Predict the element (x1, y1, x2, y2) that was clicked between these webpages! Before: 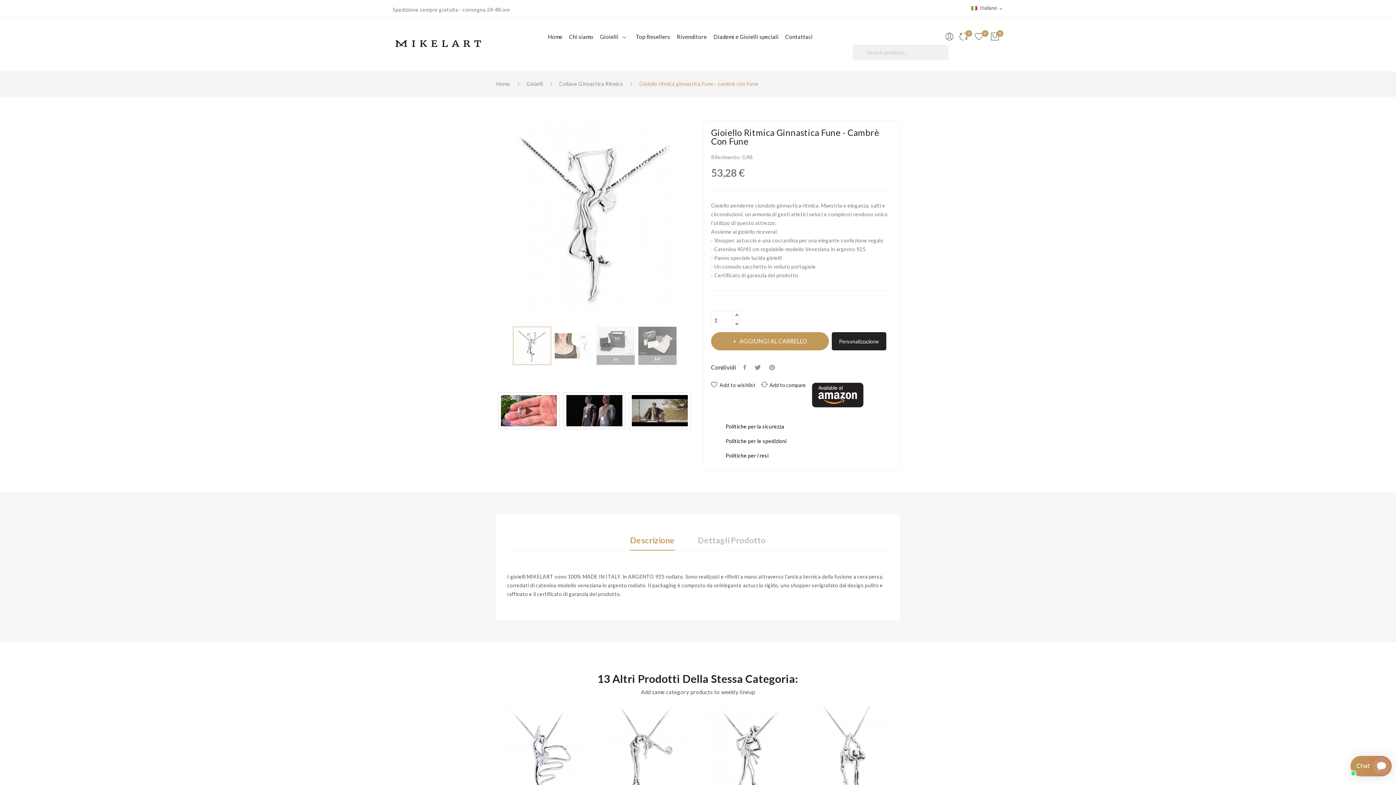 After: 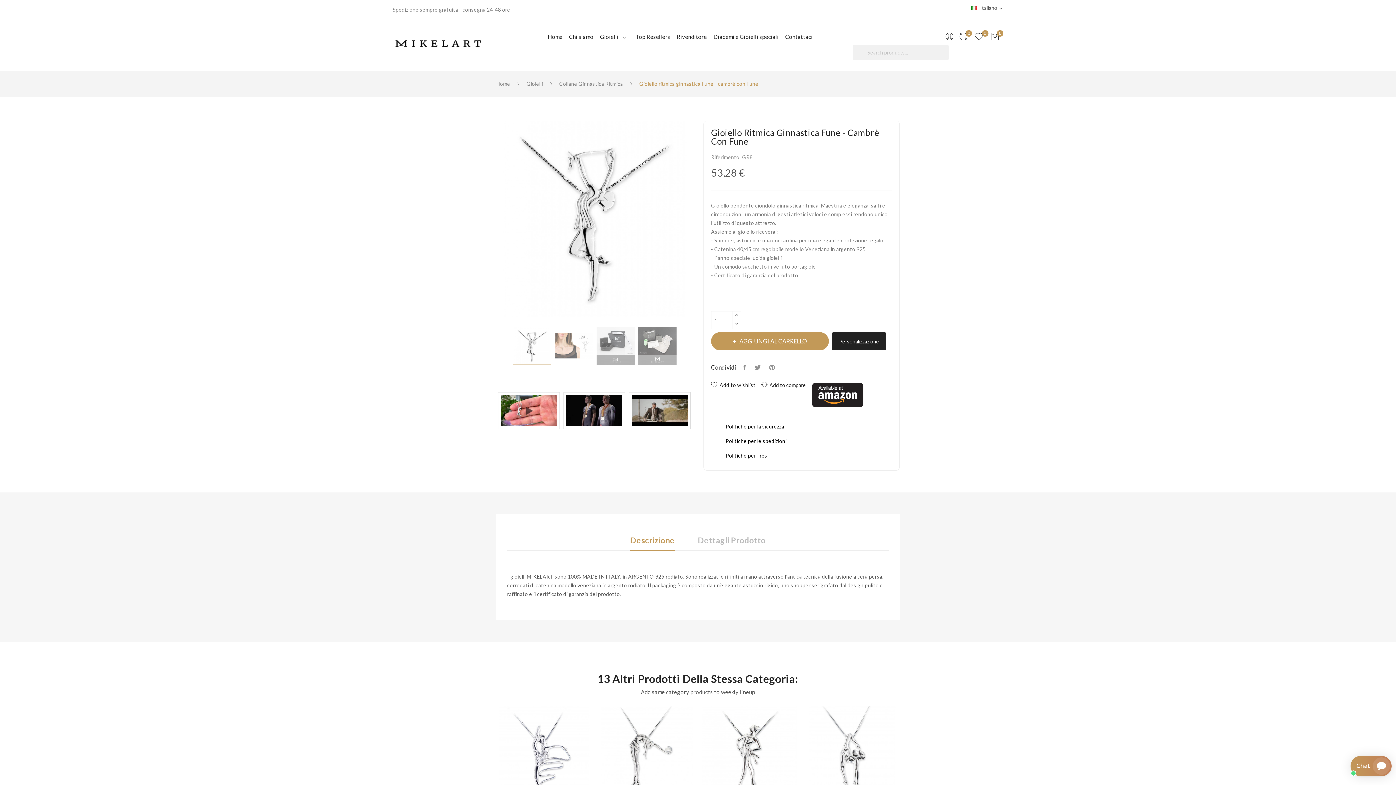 Action: label: Gioiello ritmica ginnastica Fune - cambrè con Fune bbox: (639, 78, 758, 89)